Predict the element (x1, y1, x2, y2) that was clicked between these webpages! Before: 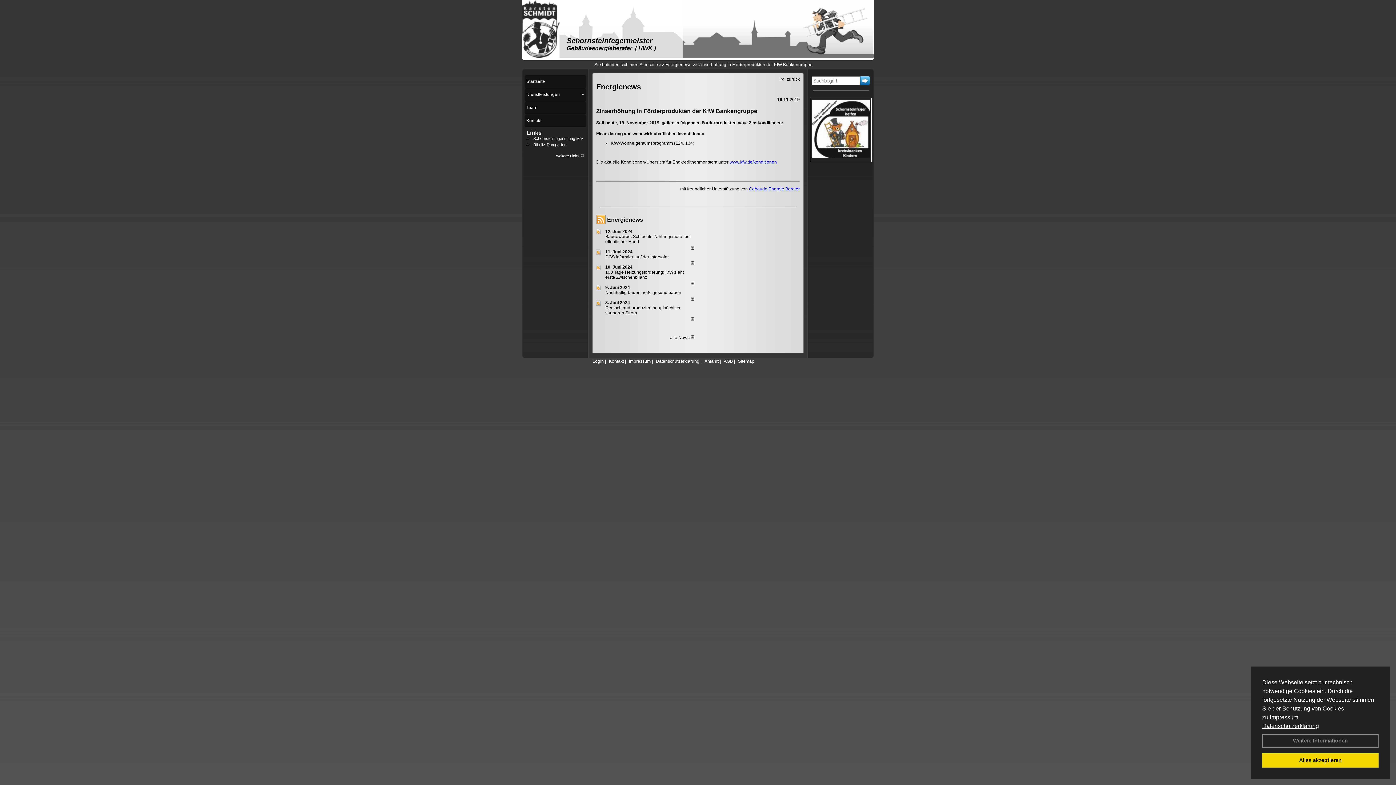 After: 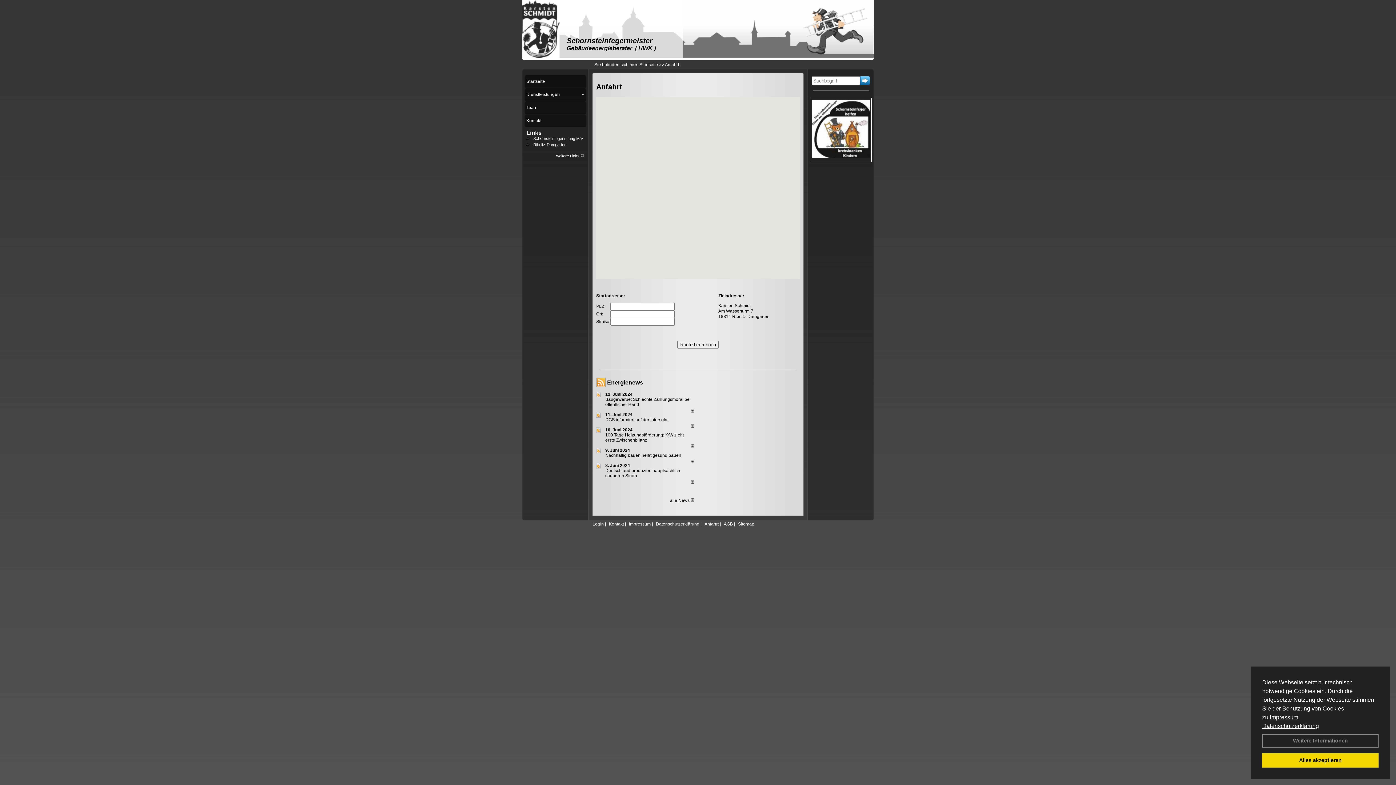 Action: label: Anfahrt bbox: (702, 357, 718, 364)